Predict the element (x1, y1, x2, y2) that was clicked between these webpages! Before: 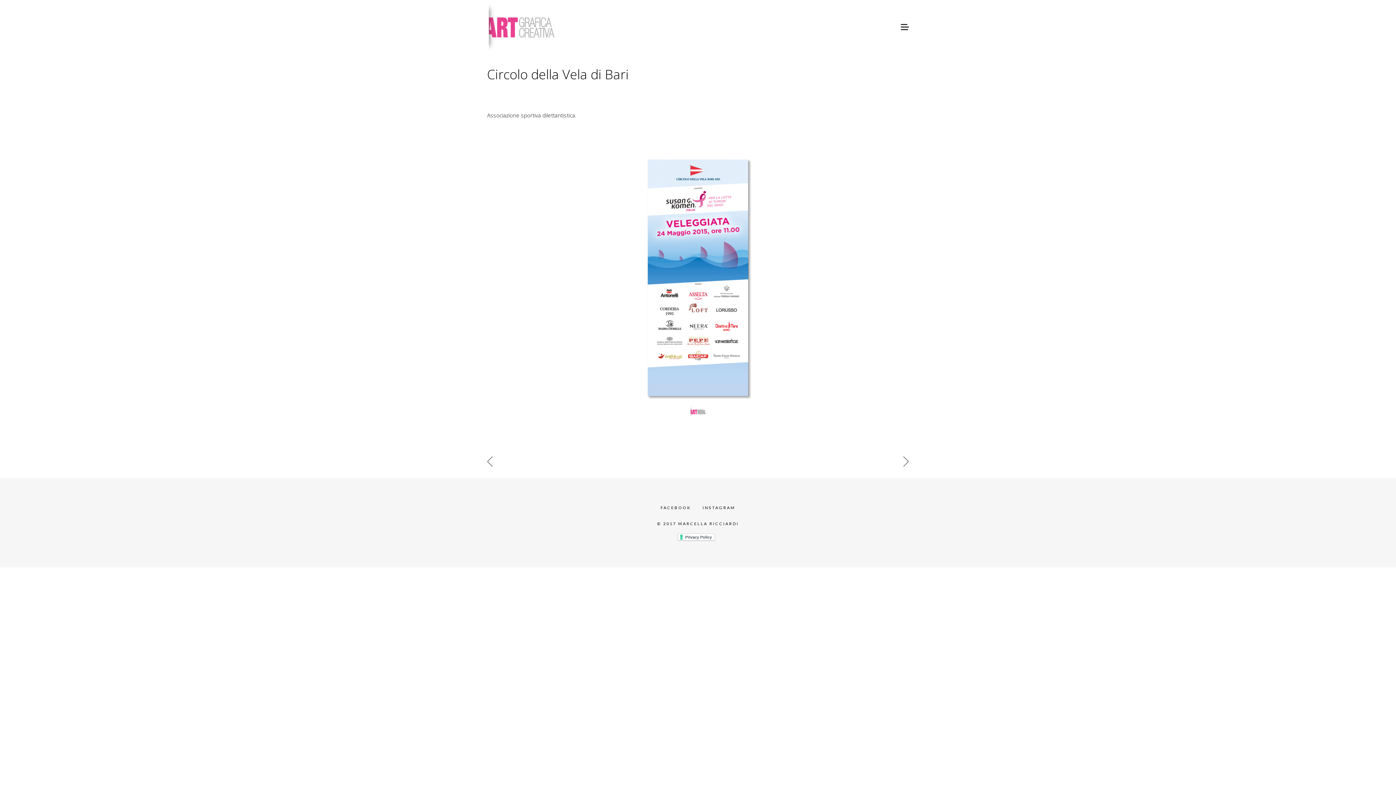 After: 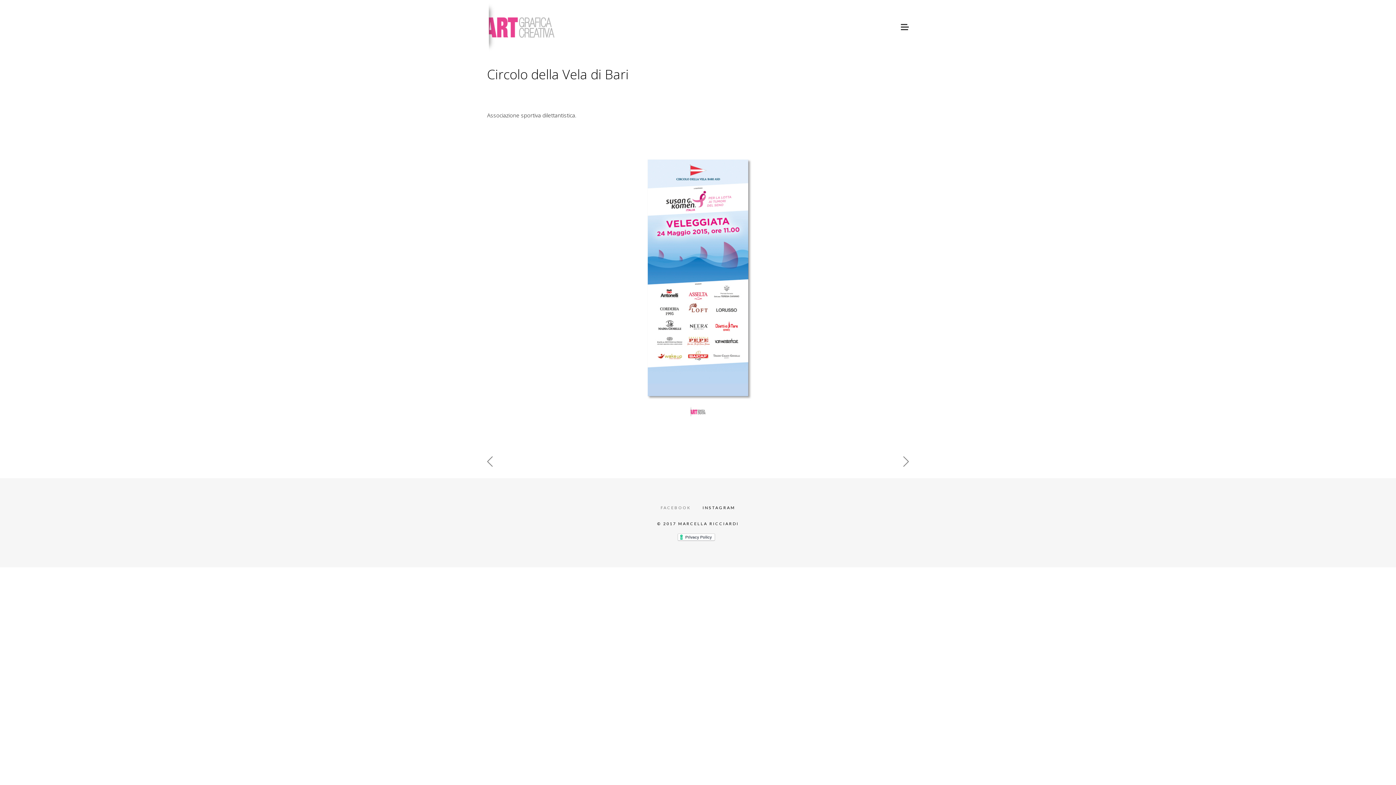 Action: label: FACEBOOK bbox: (660, 505, 691, 510)